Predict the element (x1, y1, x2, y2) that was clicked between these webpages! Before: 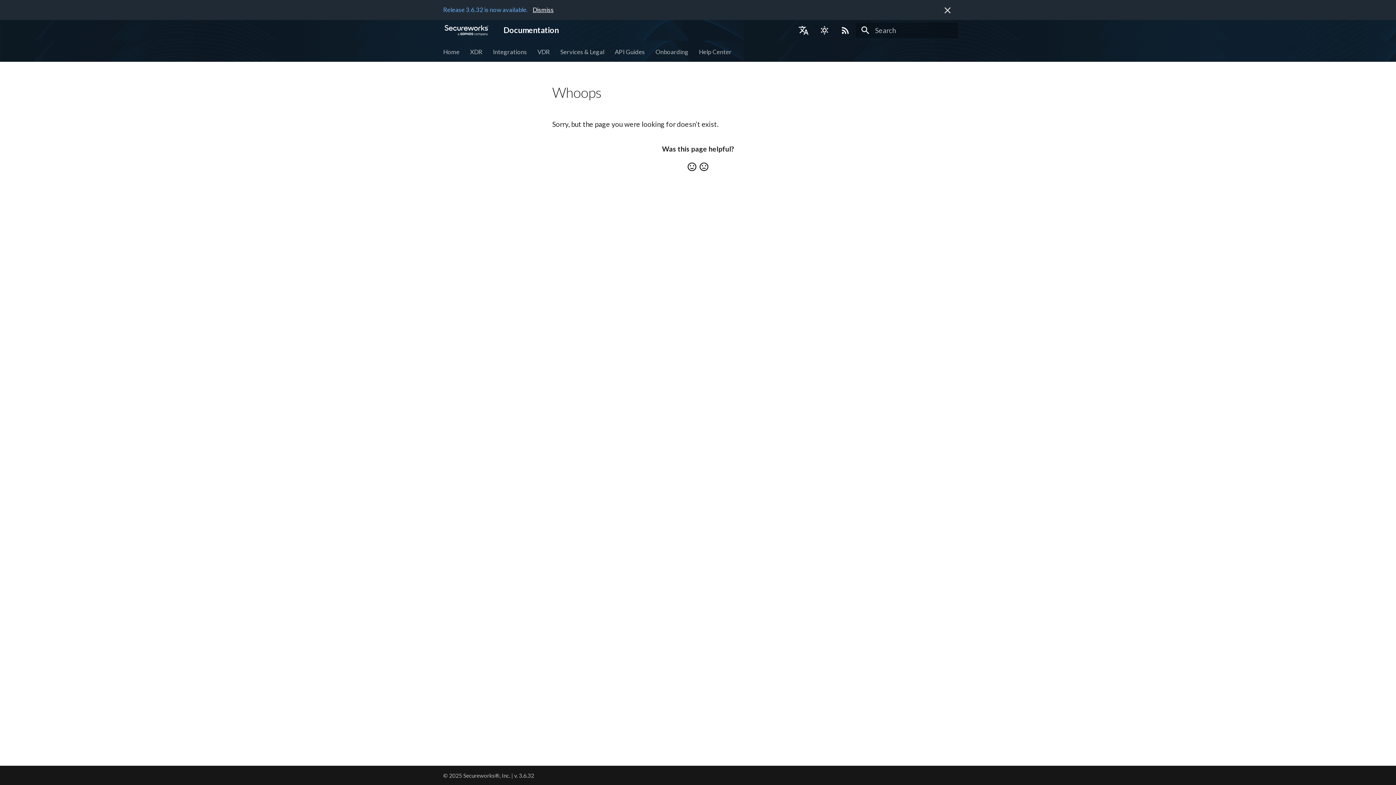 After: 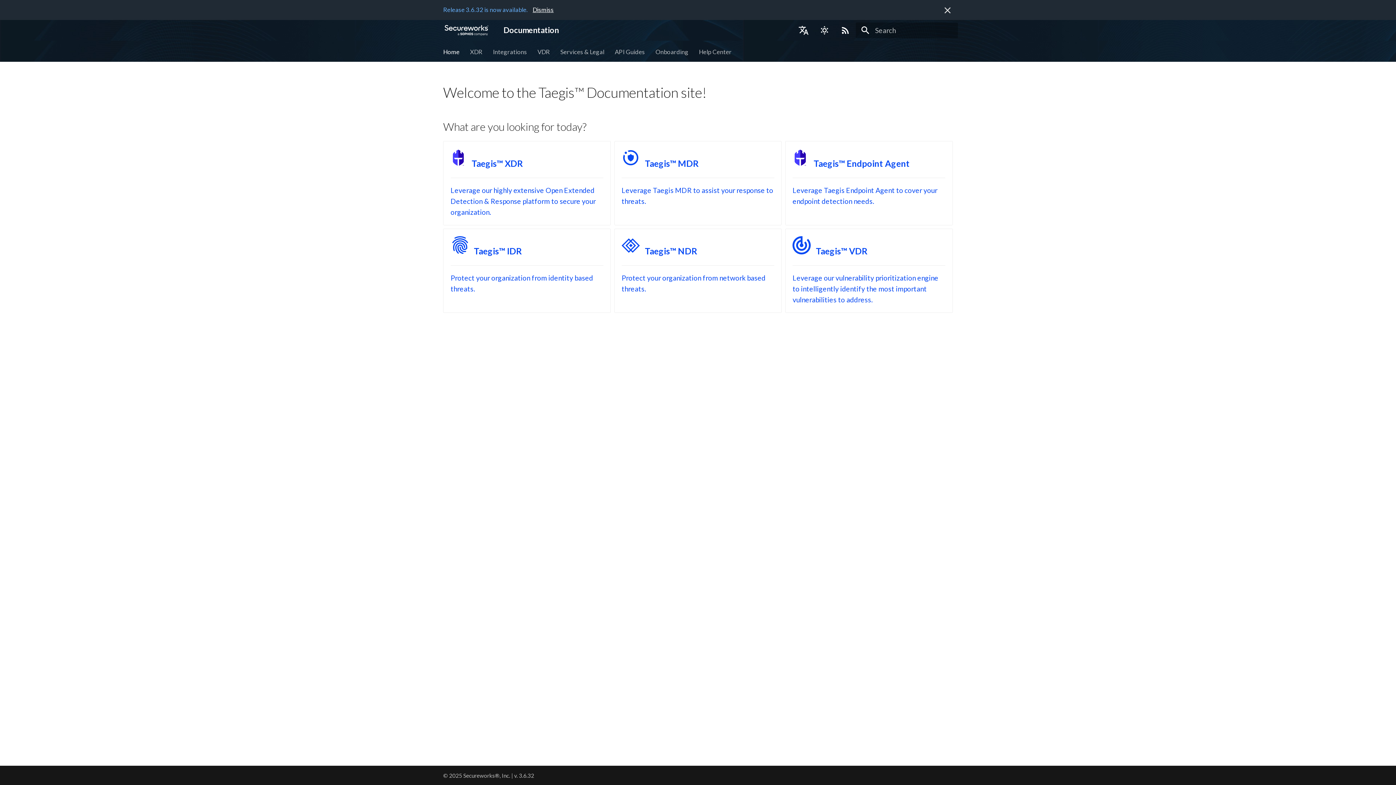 Action: label: Documentation bbox: (439, 21, 493, 39)